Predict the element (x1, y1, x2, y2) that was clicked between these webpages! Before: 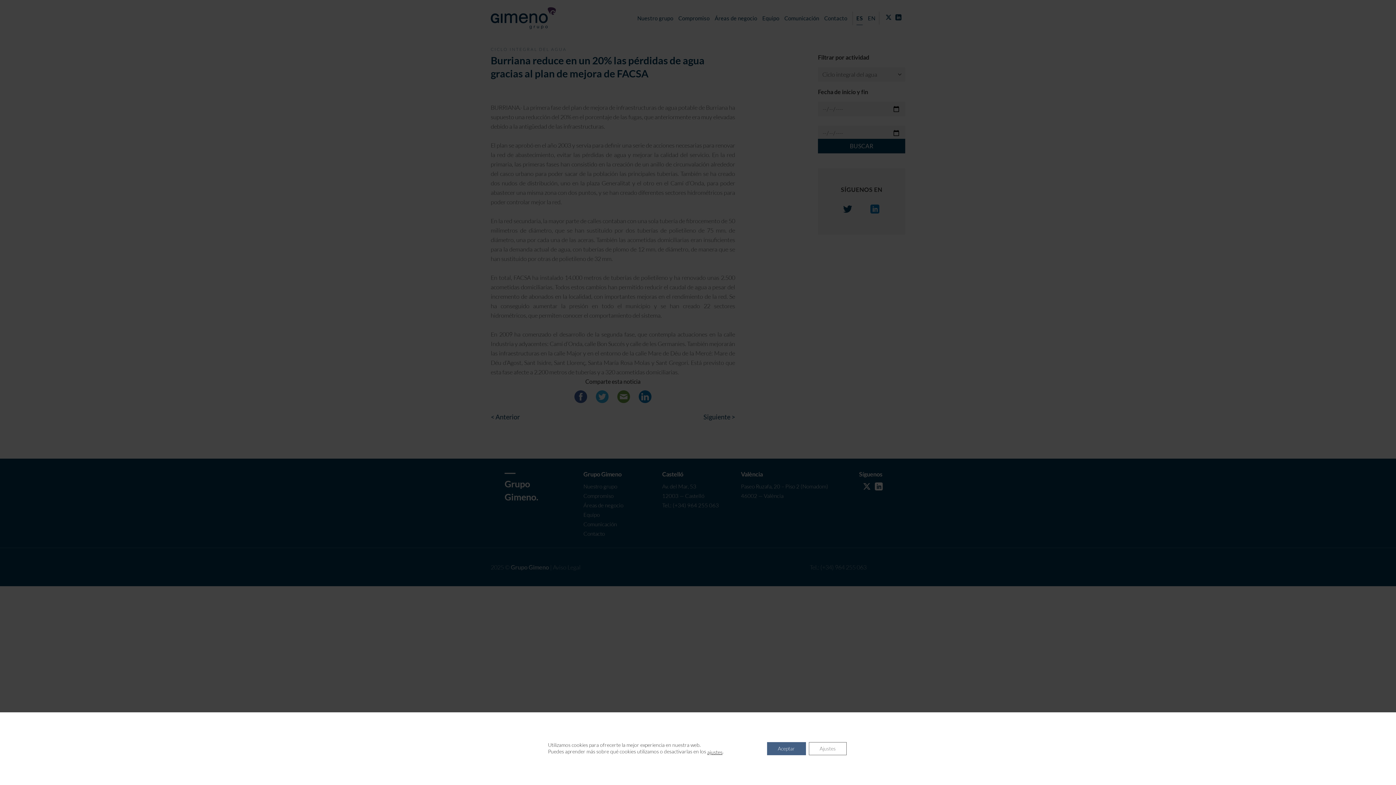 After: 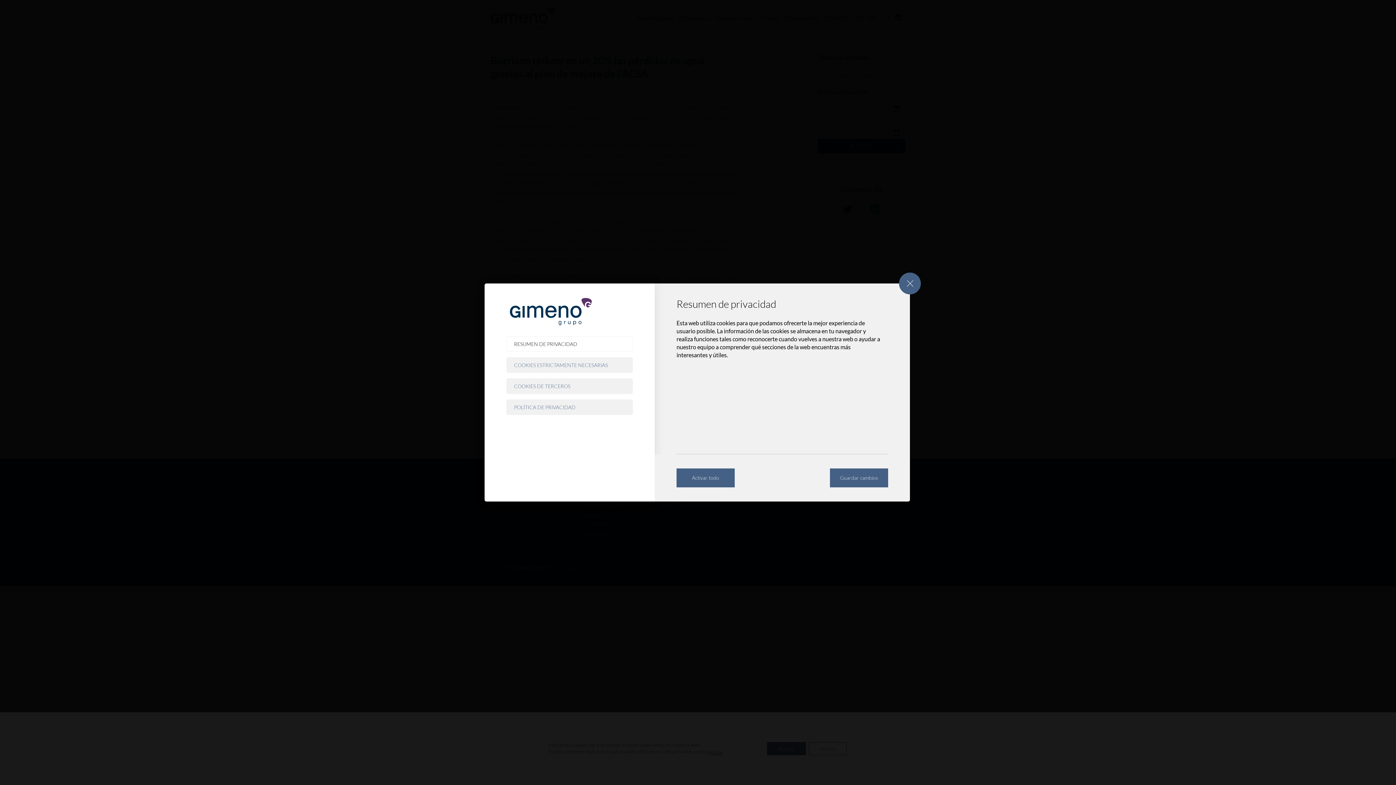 Action: bbox: (808, 742, 846, 755) label: Ajustes